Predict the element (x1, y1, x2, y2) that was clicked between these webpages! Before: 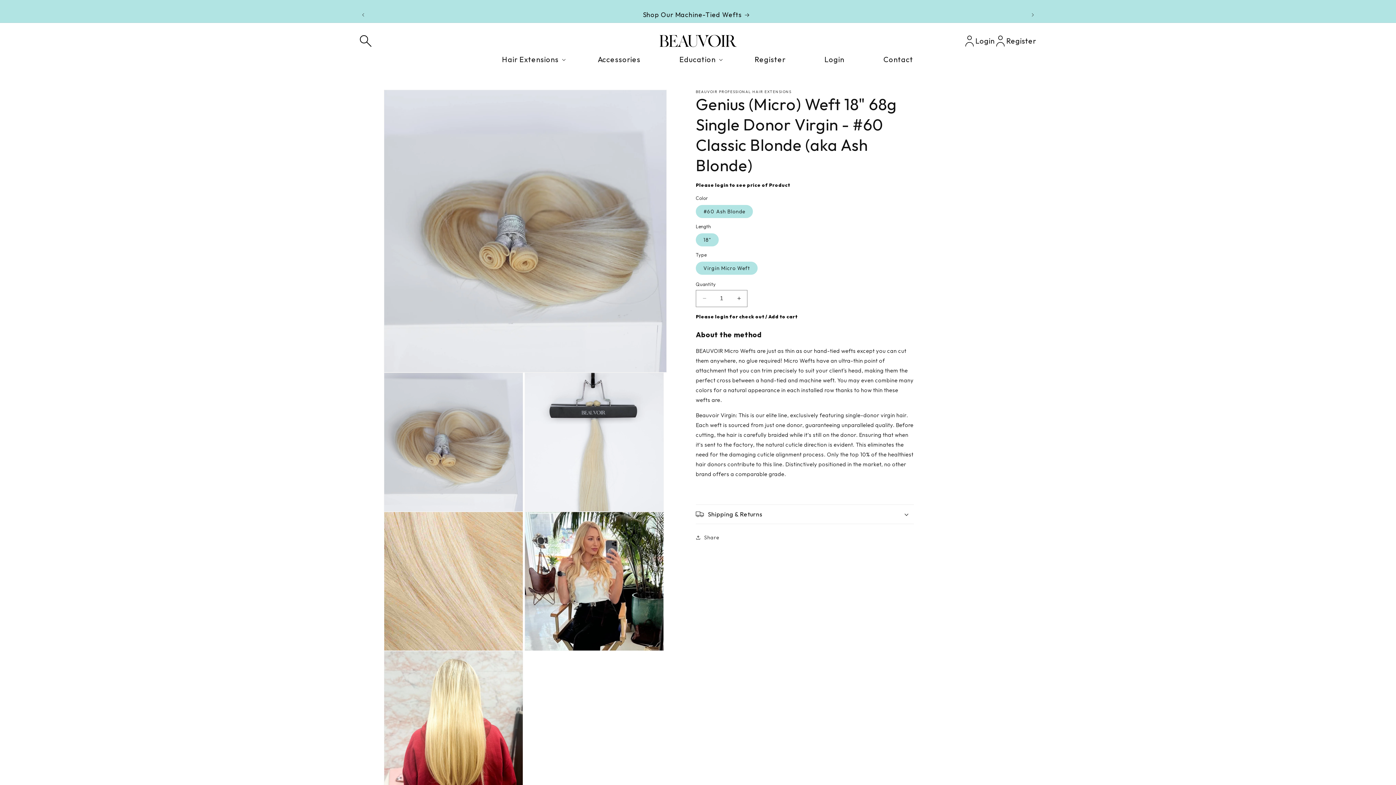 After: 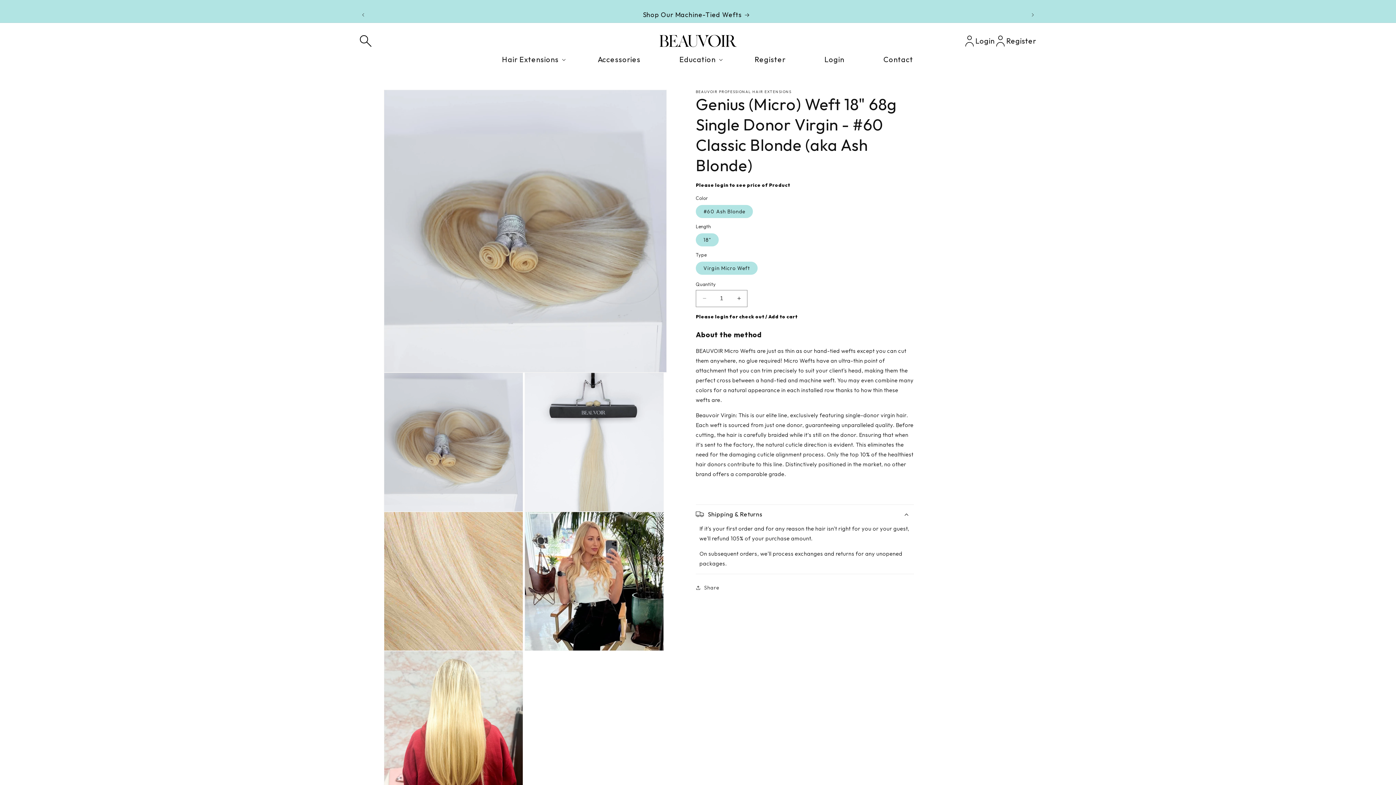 Action: label: Shipping & Returns bbox: (696, 505, 914, 524)